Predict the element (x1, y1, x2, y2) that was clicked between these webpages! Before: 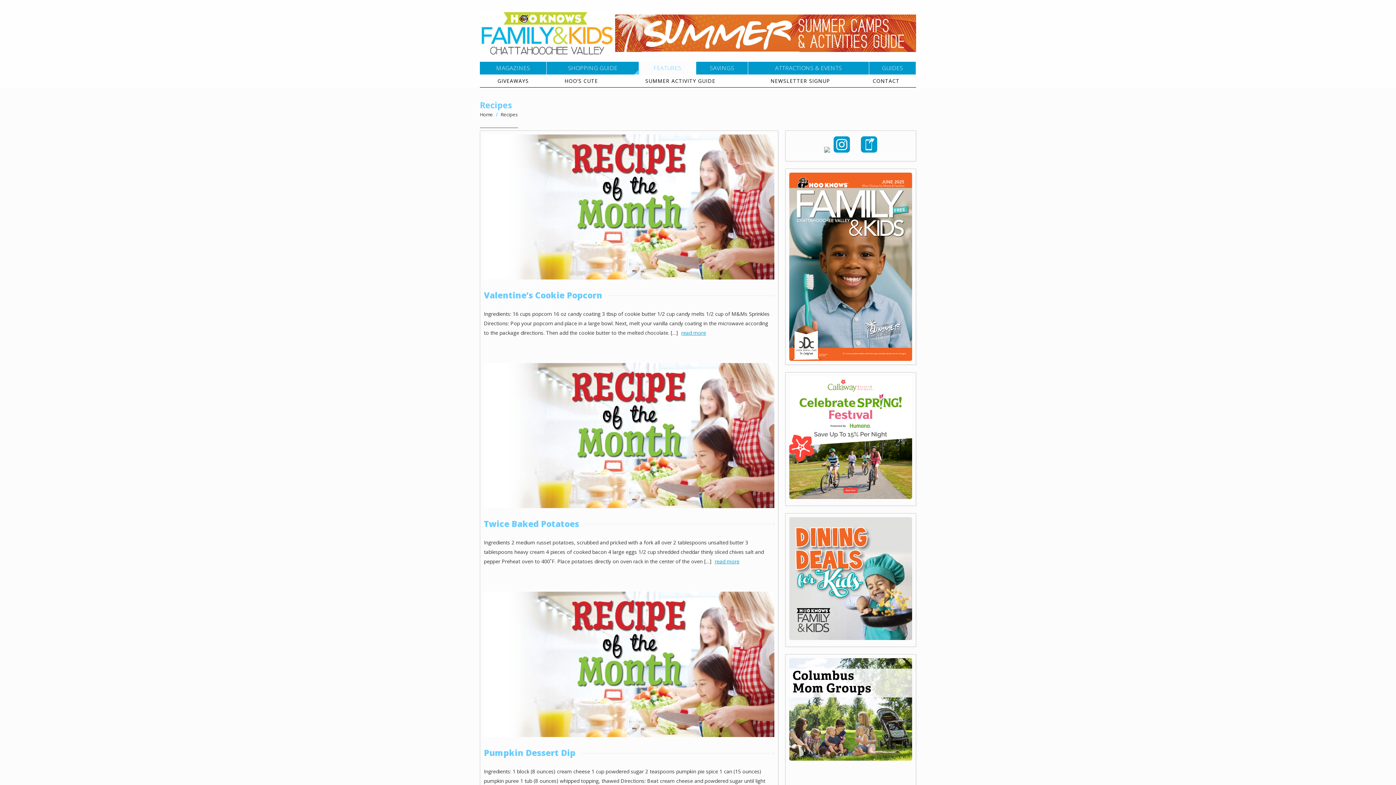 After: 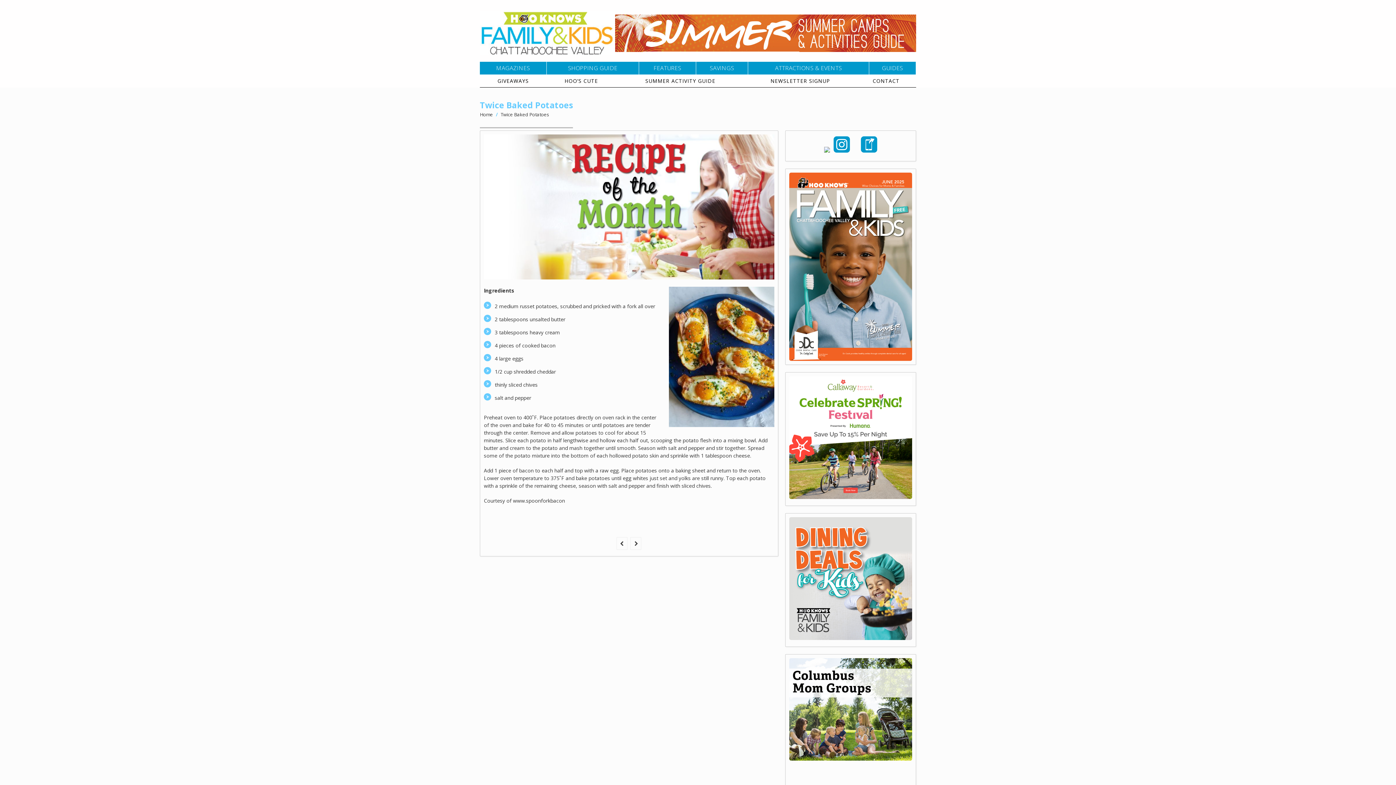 Action: bbox: (484, 518, 579, 529) label: Twice Baked Potatoes